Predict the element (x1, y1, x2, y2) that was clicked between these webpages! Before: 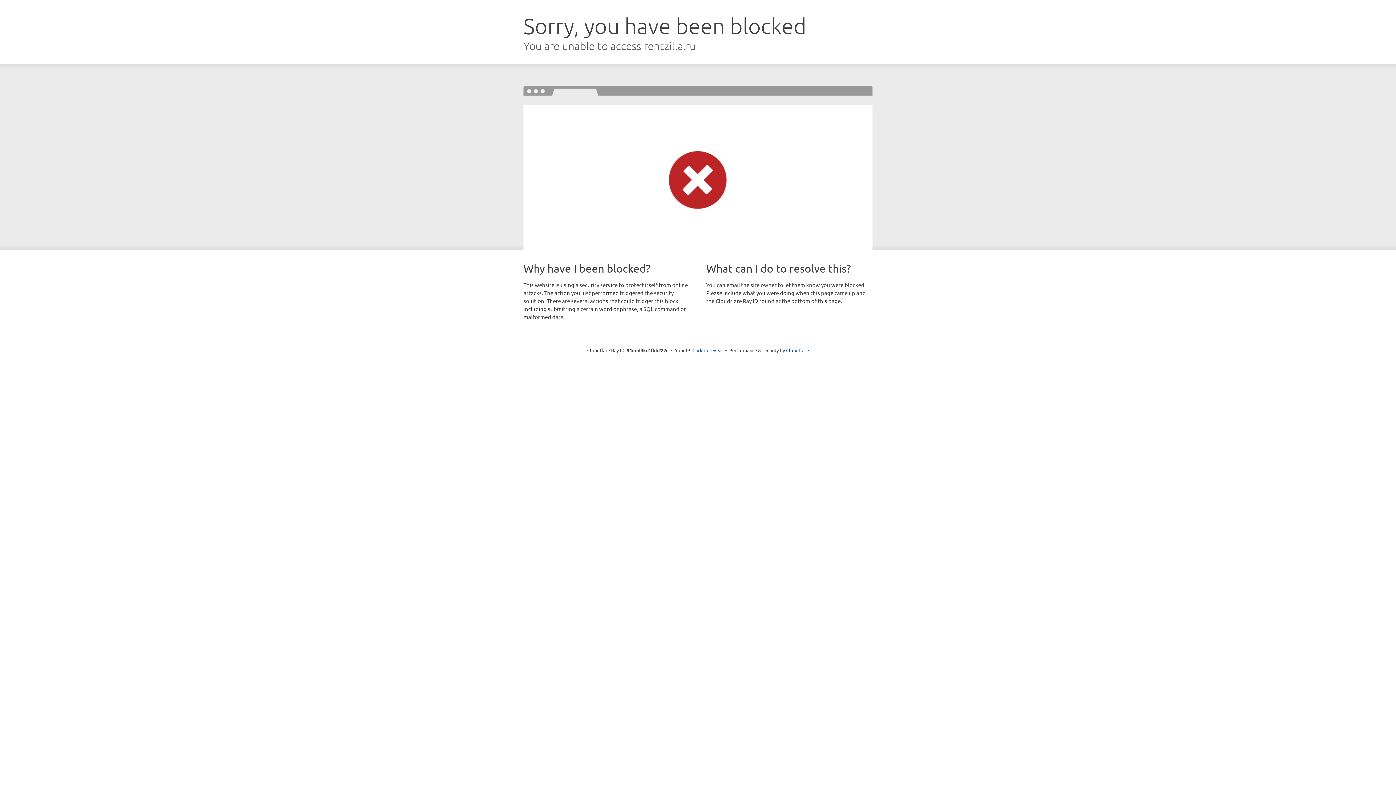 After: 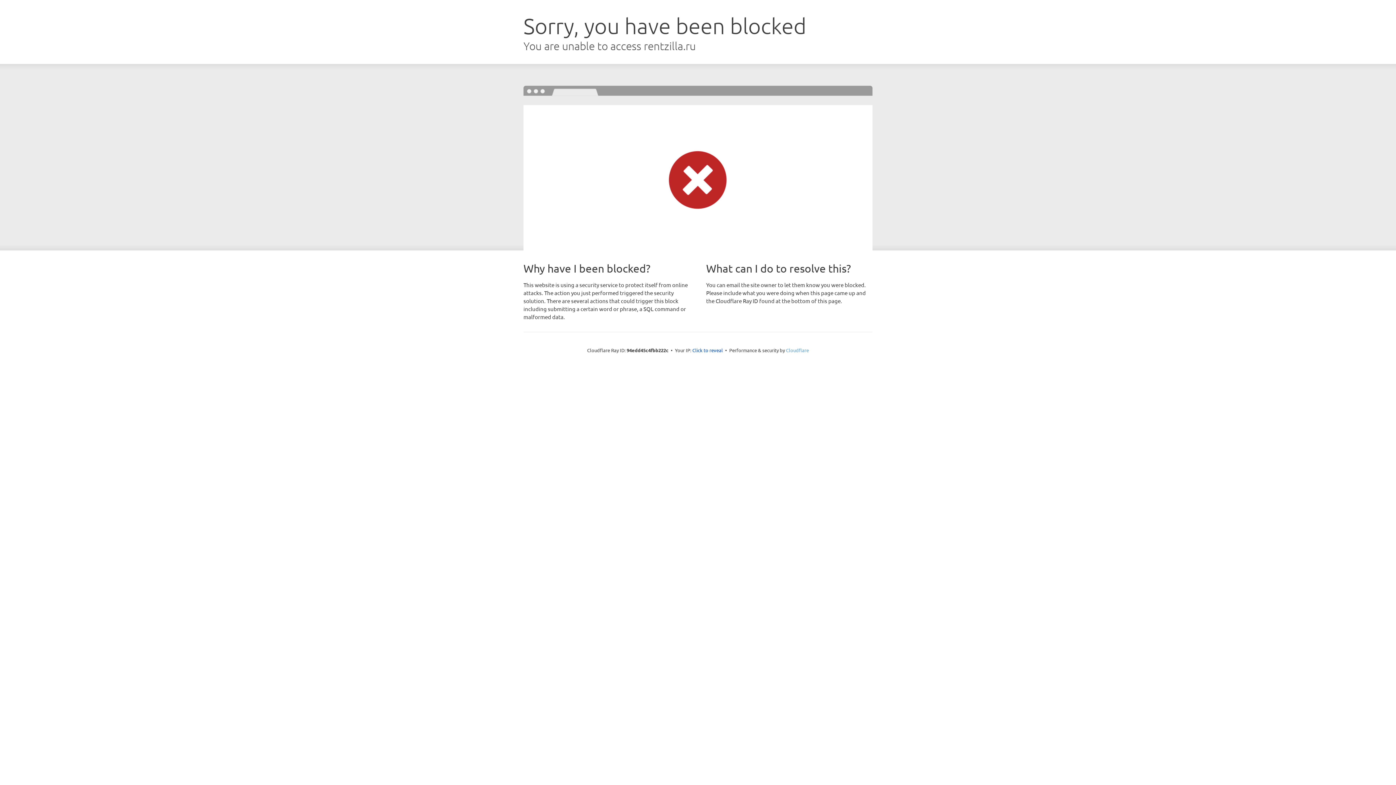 Action: bbox: (786, 347, 809, 353) label: Cloudflare